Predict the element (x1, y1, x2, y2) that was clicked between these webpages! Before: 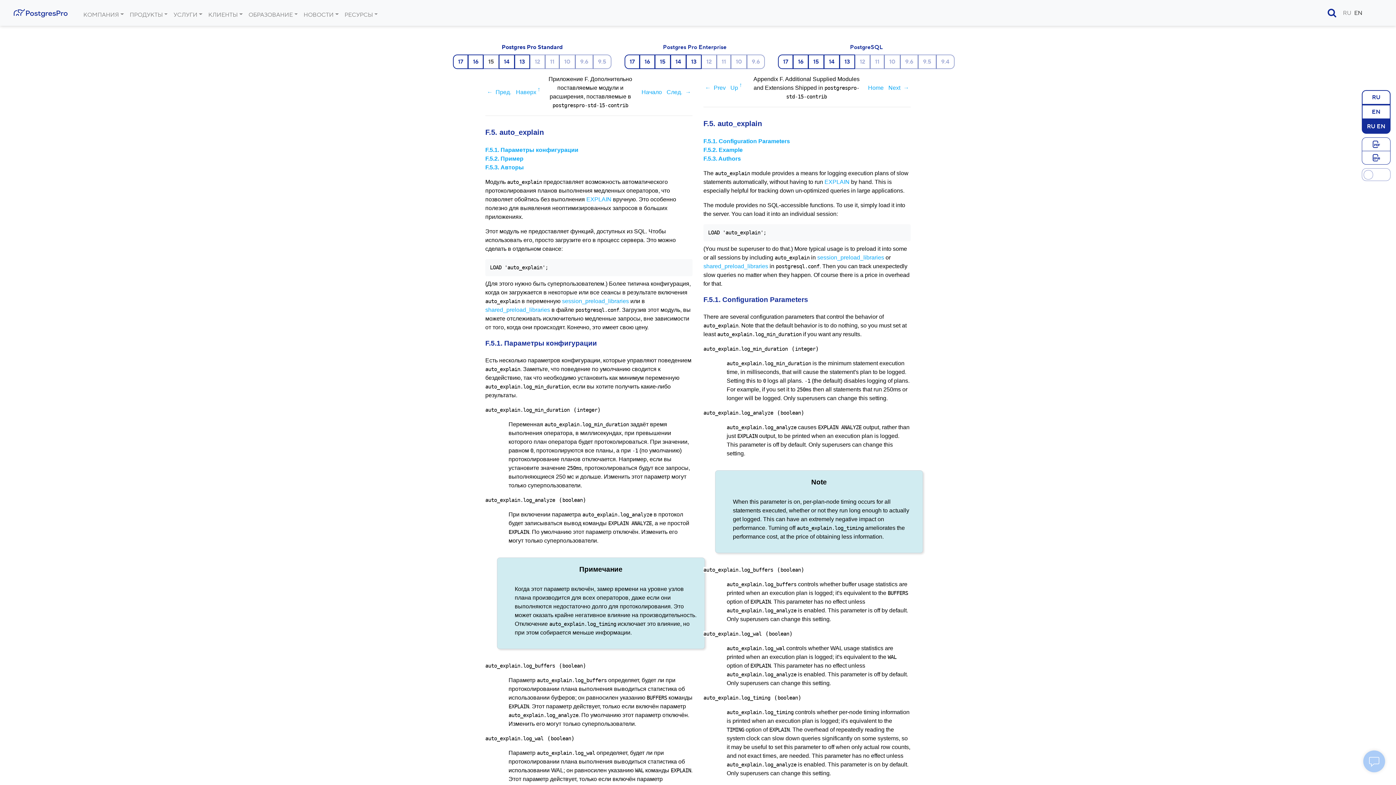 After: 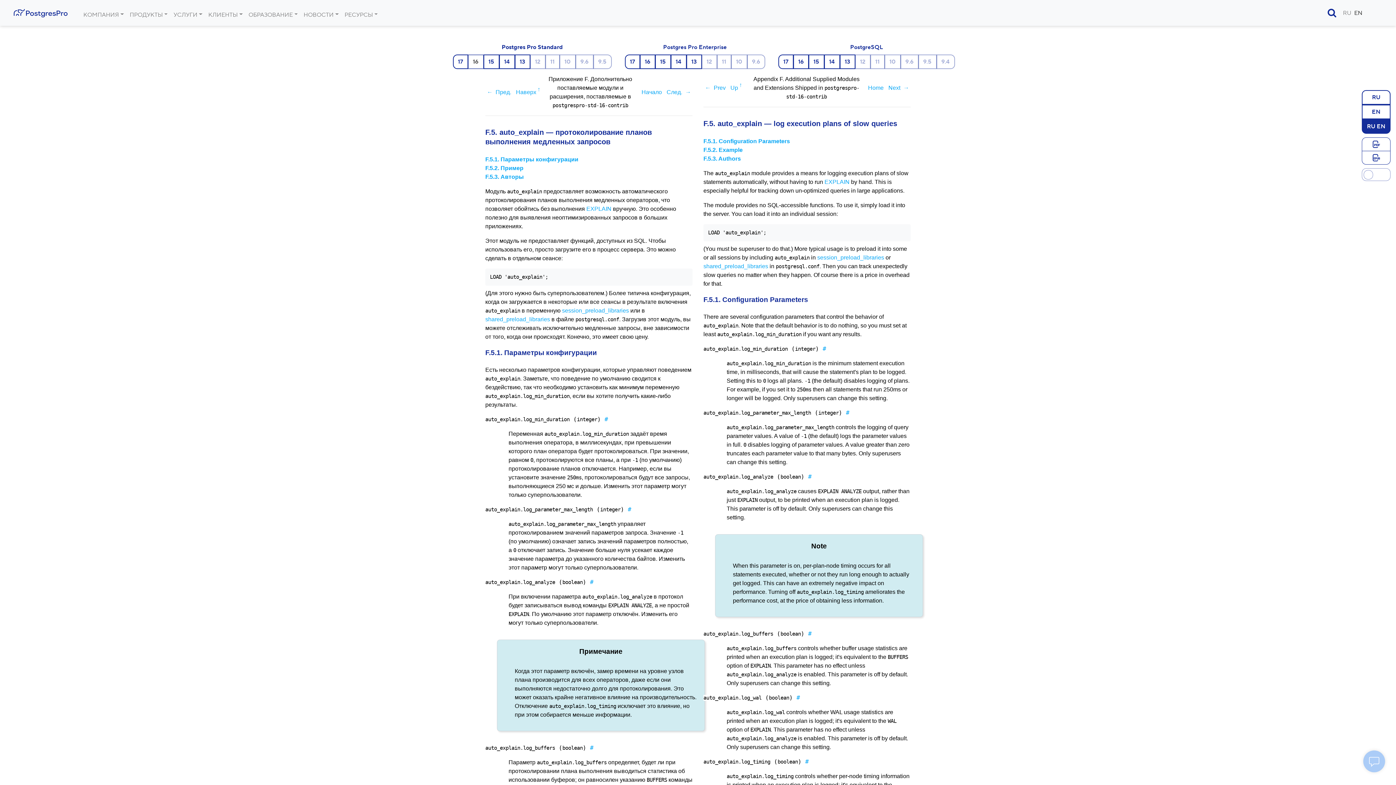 Action: bbox: (468, 54, 483, 69) label: 16